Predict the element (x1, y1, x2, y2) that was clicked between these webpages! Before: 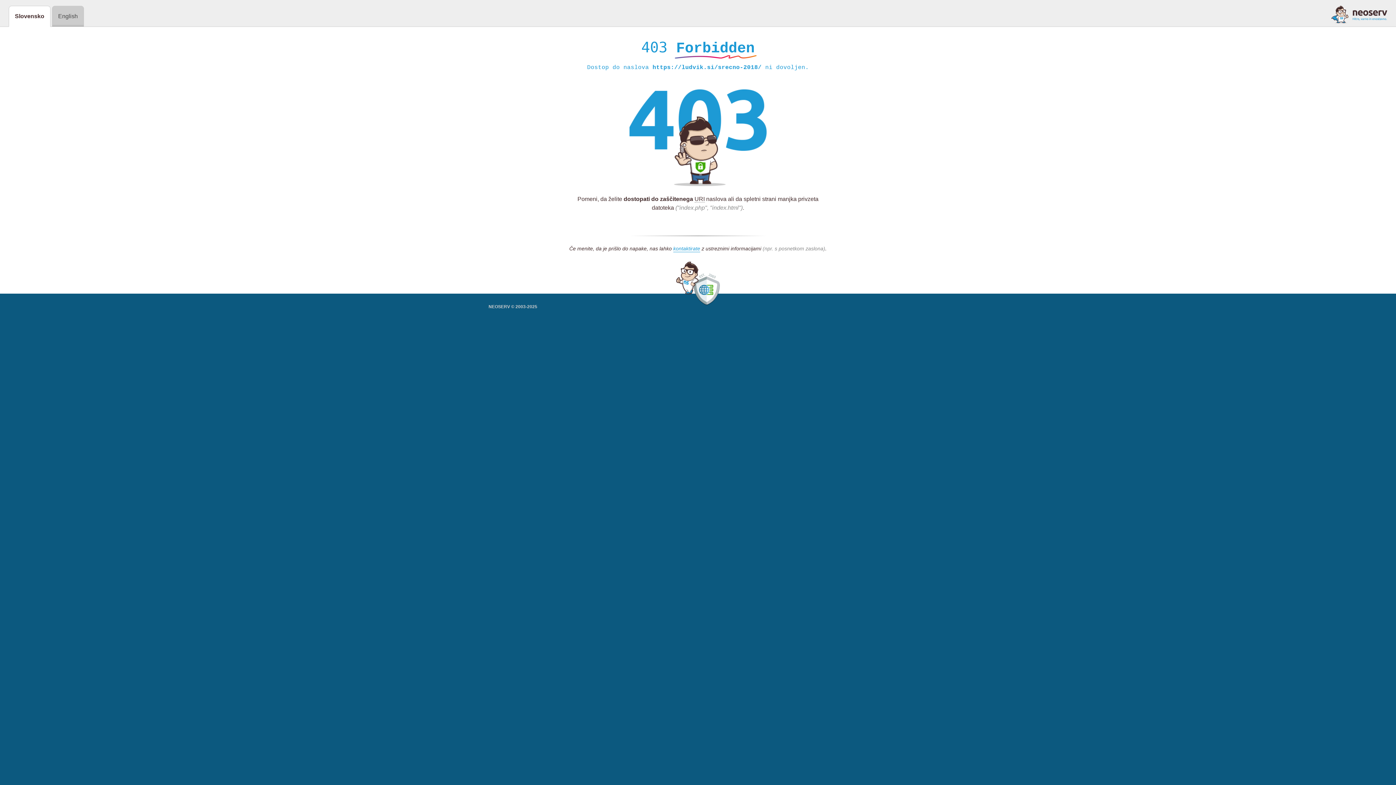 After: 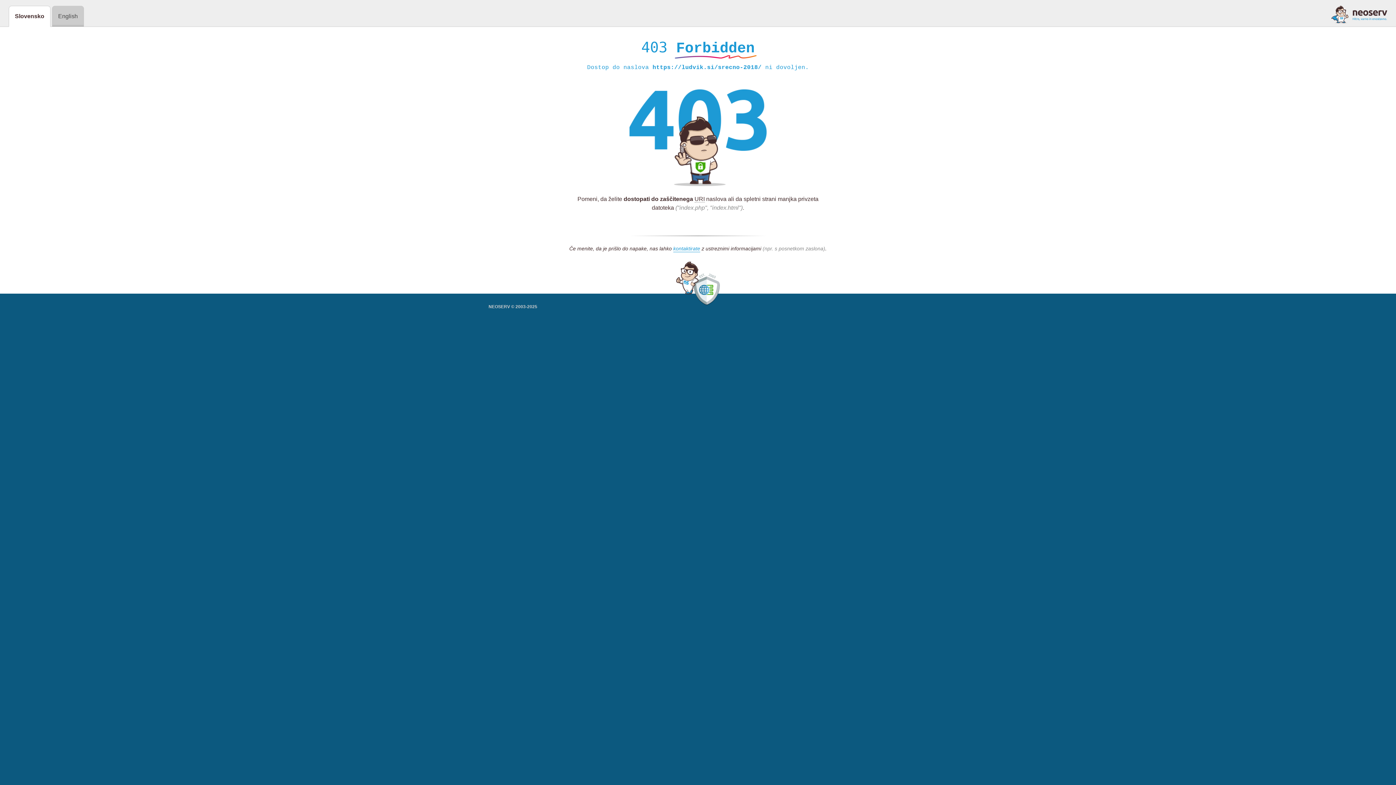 Action: bbox: (1331, 5, 1387, 23)